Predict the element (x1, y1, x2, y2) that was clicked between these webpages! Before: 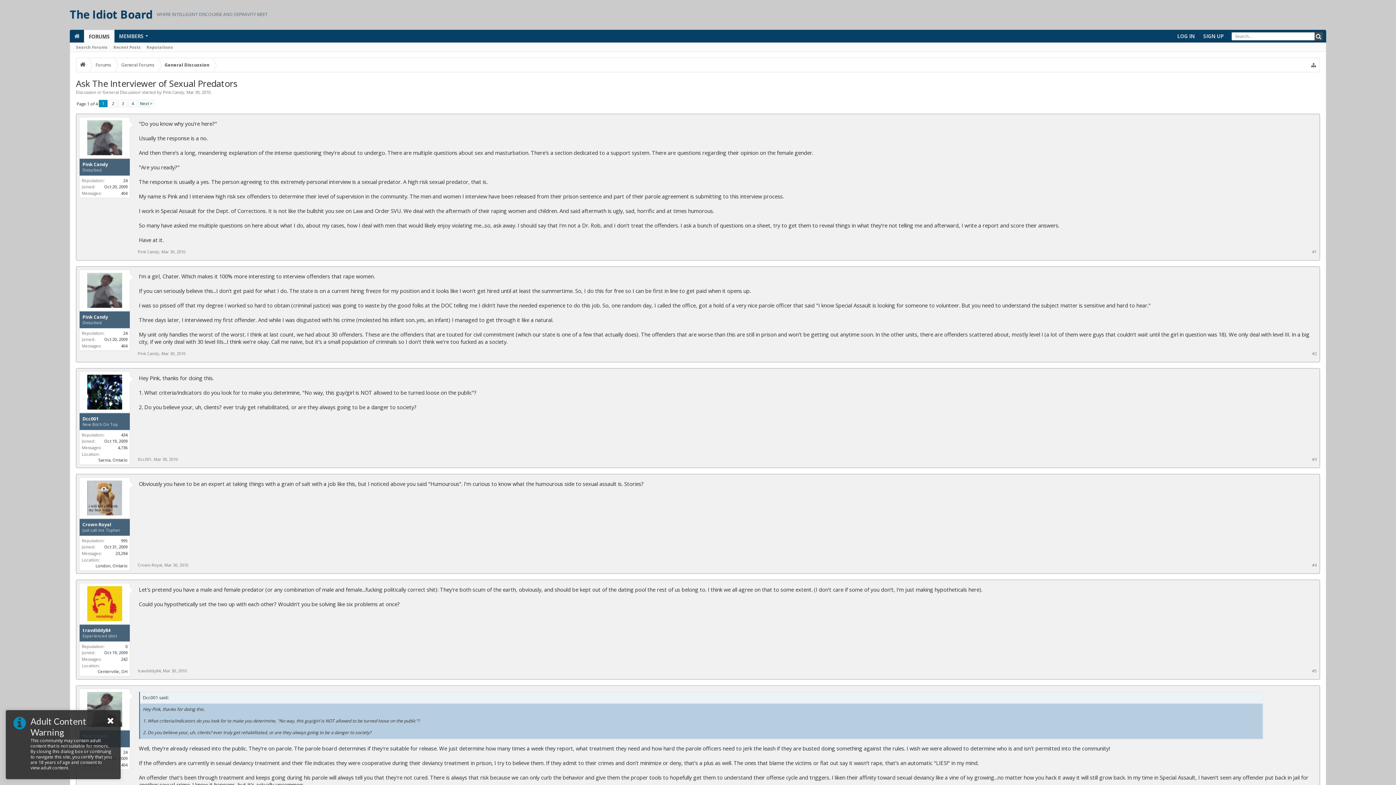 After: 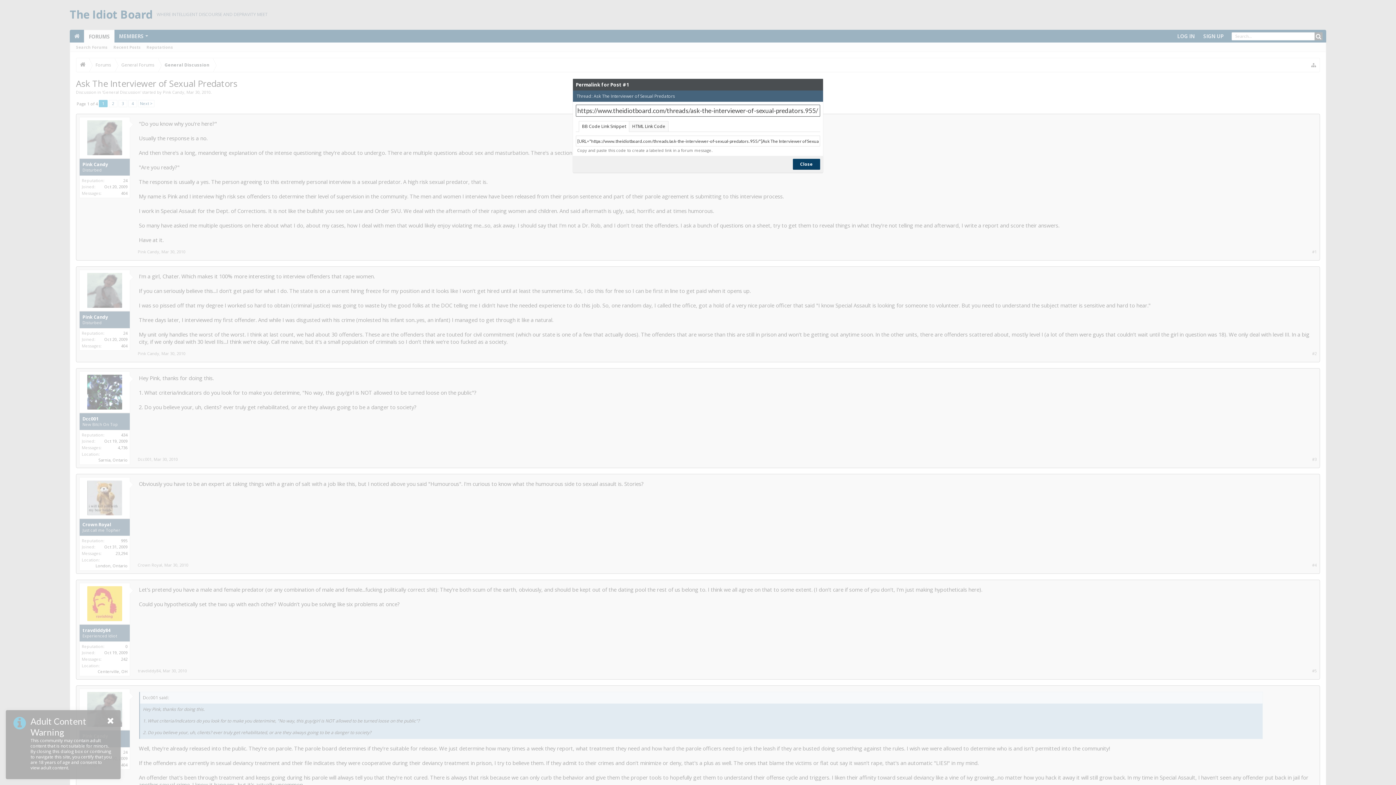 Action: bbox: (1312, 249, 1317, 254) label: #1